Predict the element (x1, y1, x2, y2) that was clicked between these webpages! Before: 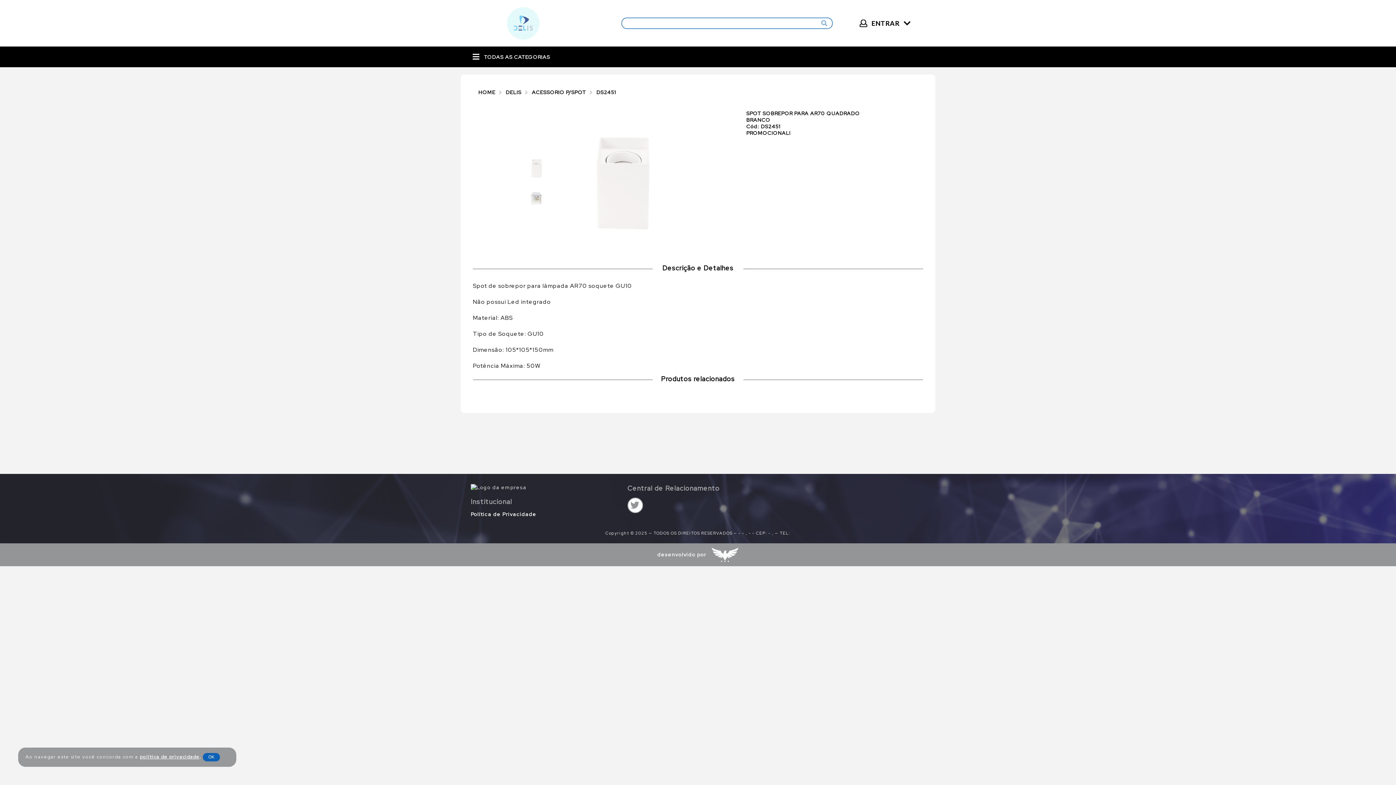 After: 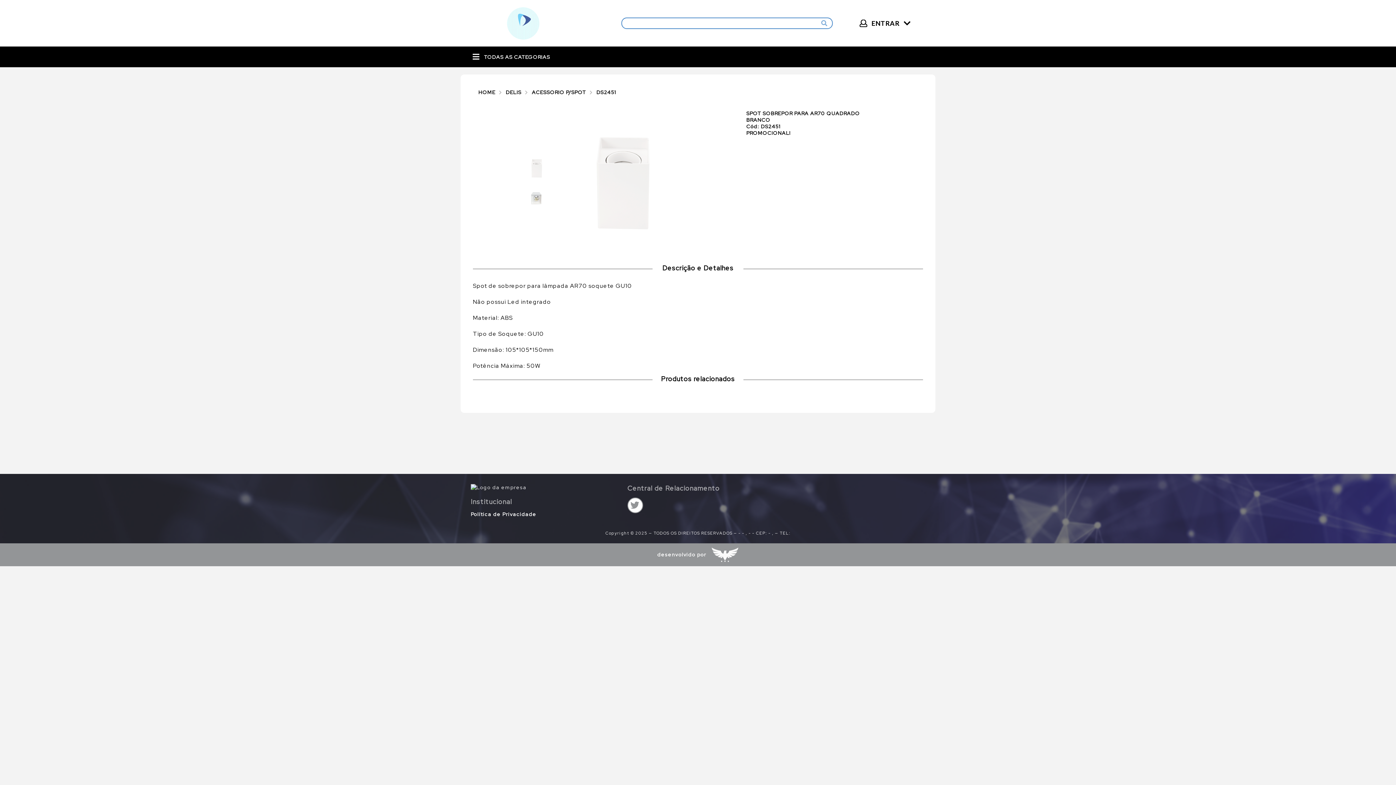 Action: label: OK bbox: (202, 753, 220, 761)